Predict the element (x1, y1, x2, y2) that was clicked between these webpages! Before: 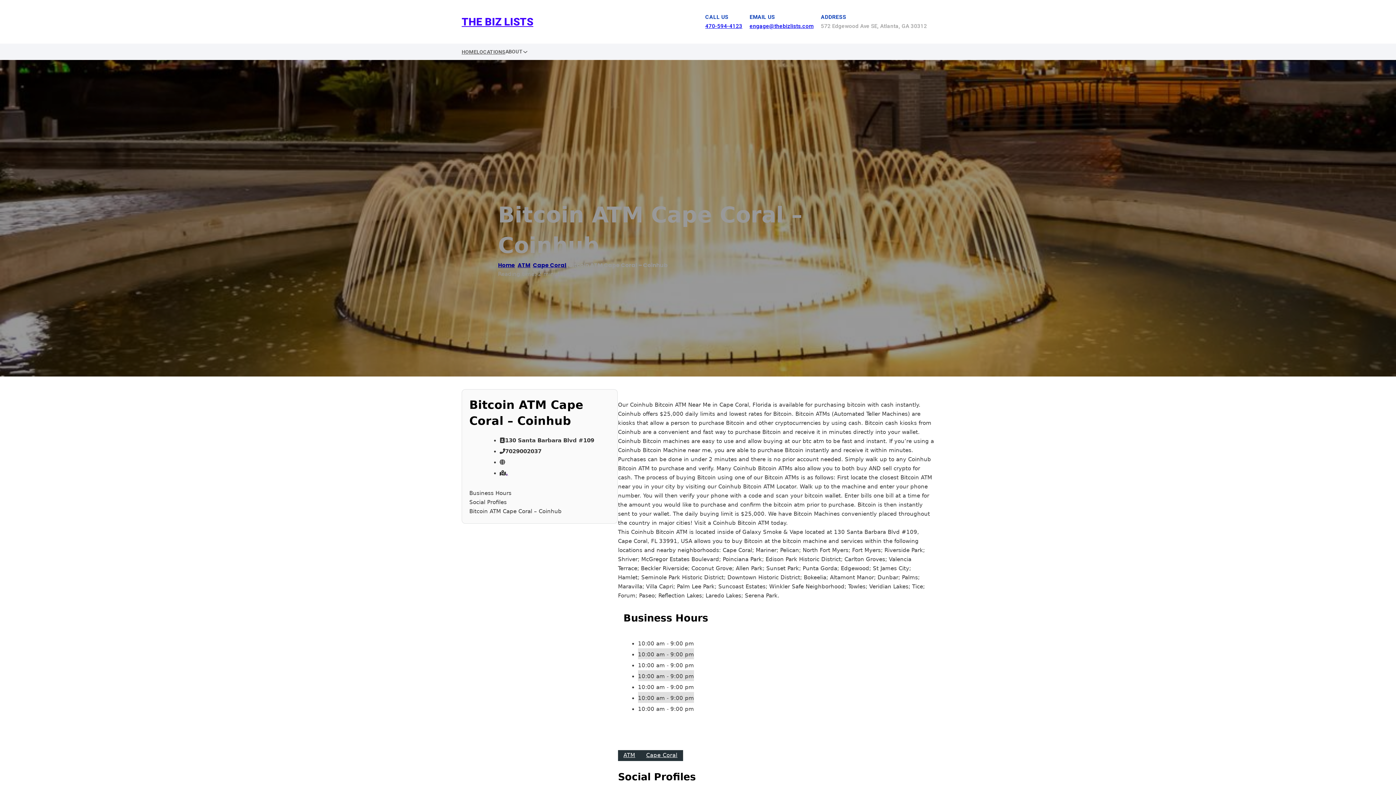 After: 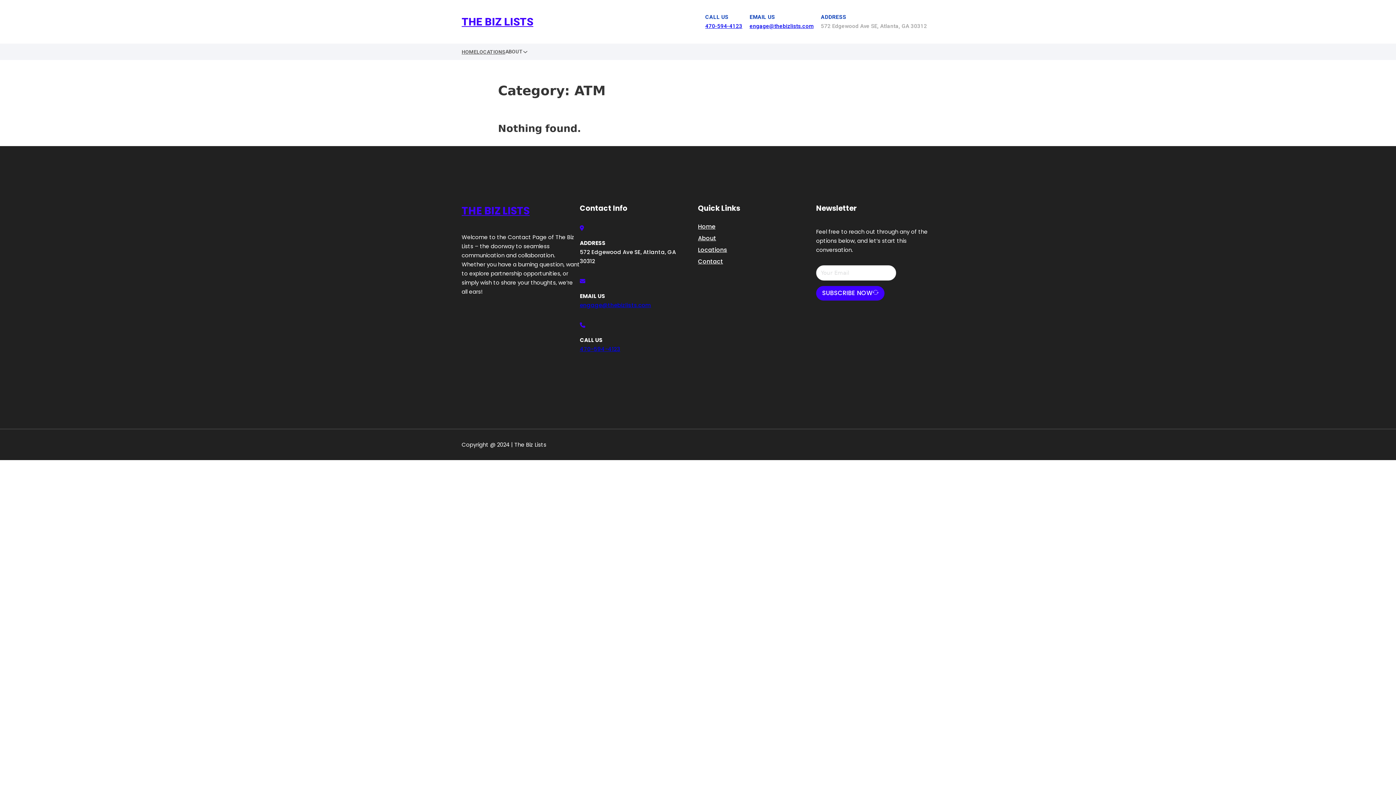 Action: bbox: (517, 261, 530, 269) label: ATM